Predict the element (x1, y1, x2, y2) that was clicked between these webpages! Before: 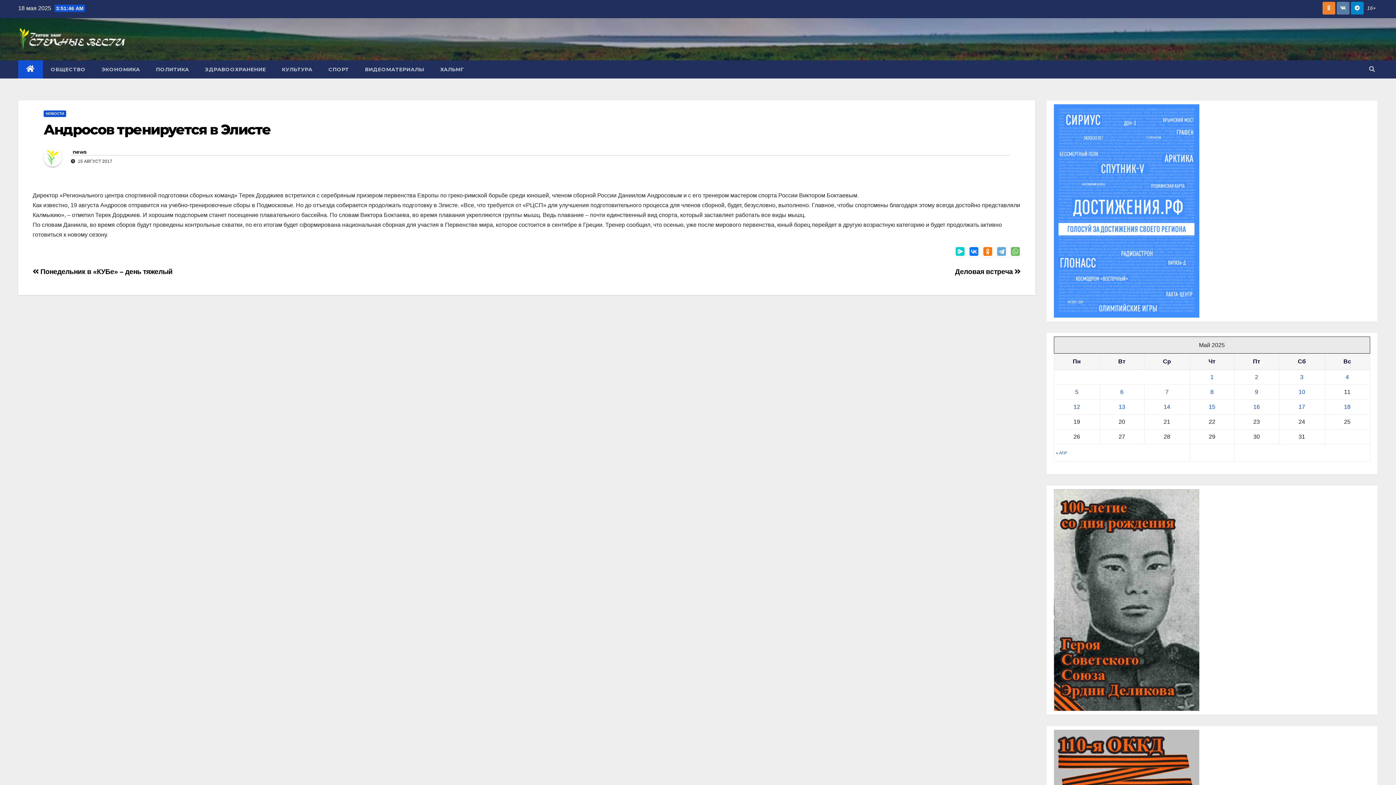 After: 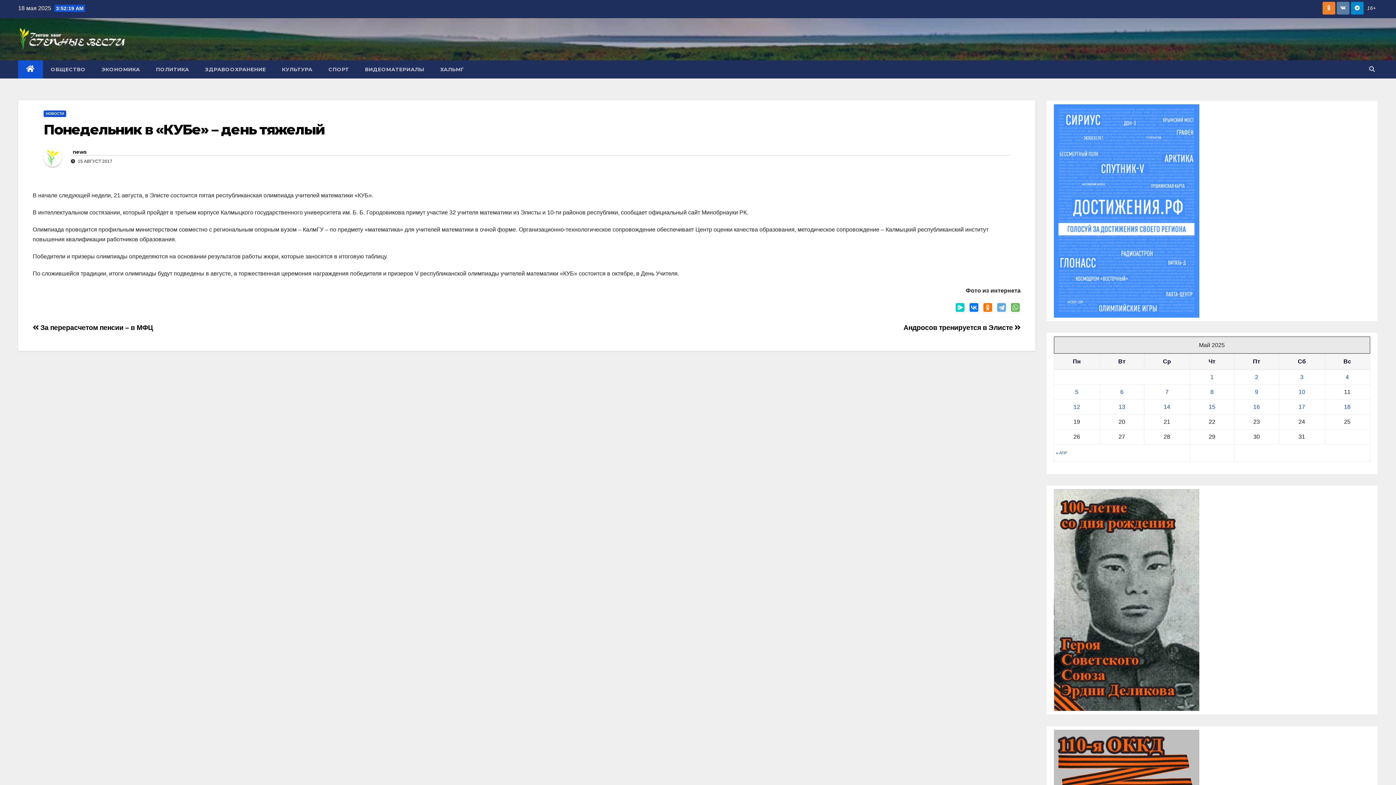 Action: label:  Понедельник в «КУБе» – день тяжелый bbox: (32, 268, 172, 275)